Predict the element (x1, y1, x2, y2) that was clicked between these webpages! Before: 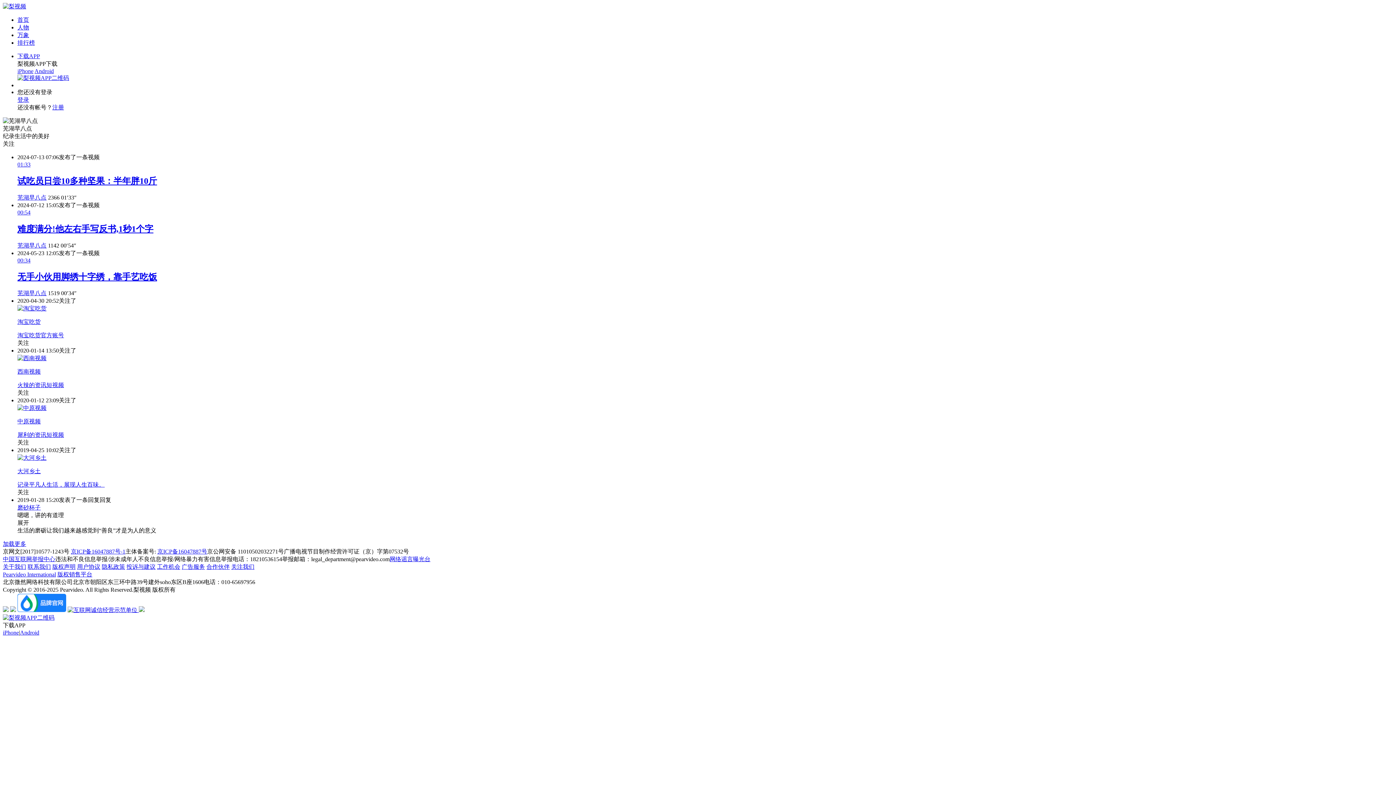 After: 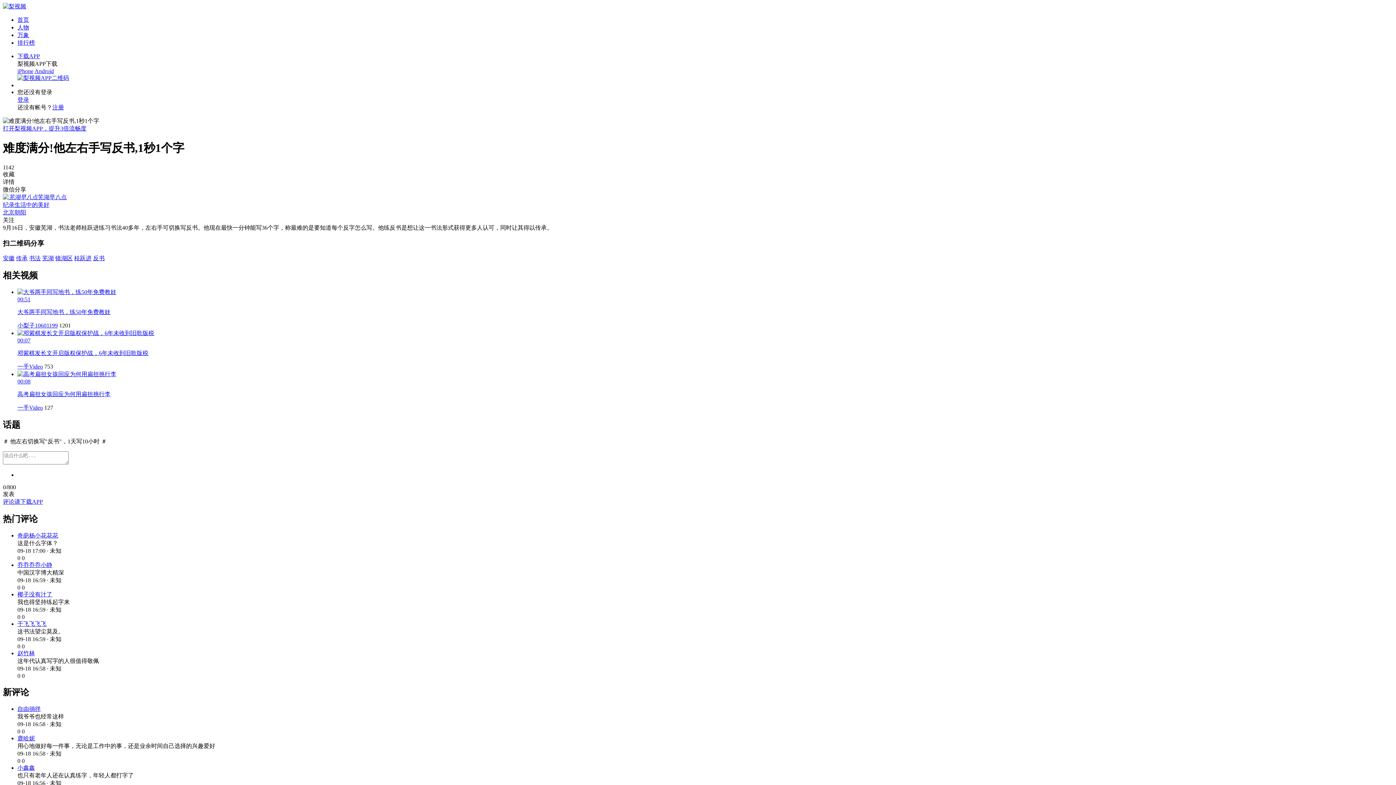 Action: bbox: (17, 209, 1393, 215) label: 00:54